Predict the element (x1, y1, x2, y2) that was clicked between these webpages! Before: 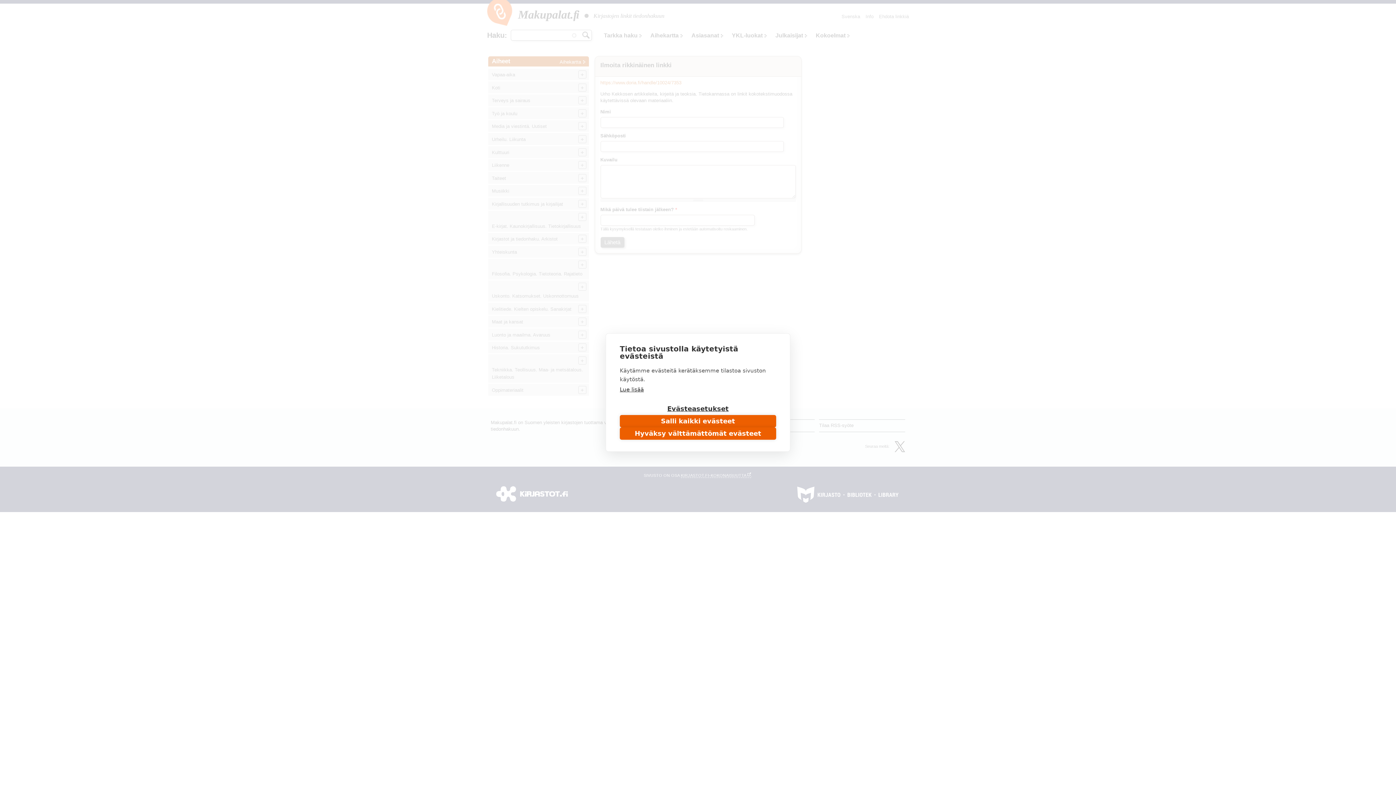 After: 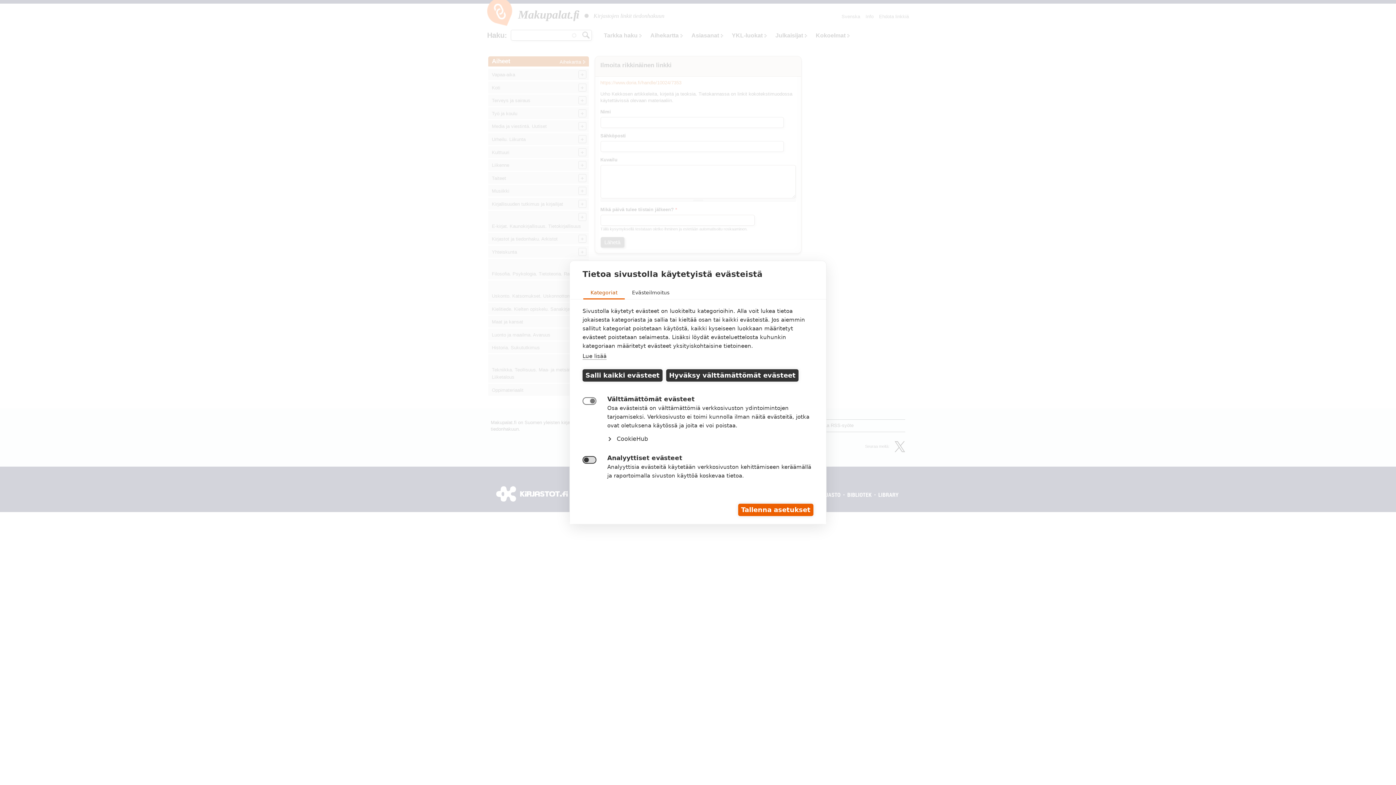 Action: label: Evästeasetukset bbox: (620, 402, 776, 415)